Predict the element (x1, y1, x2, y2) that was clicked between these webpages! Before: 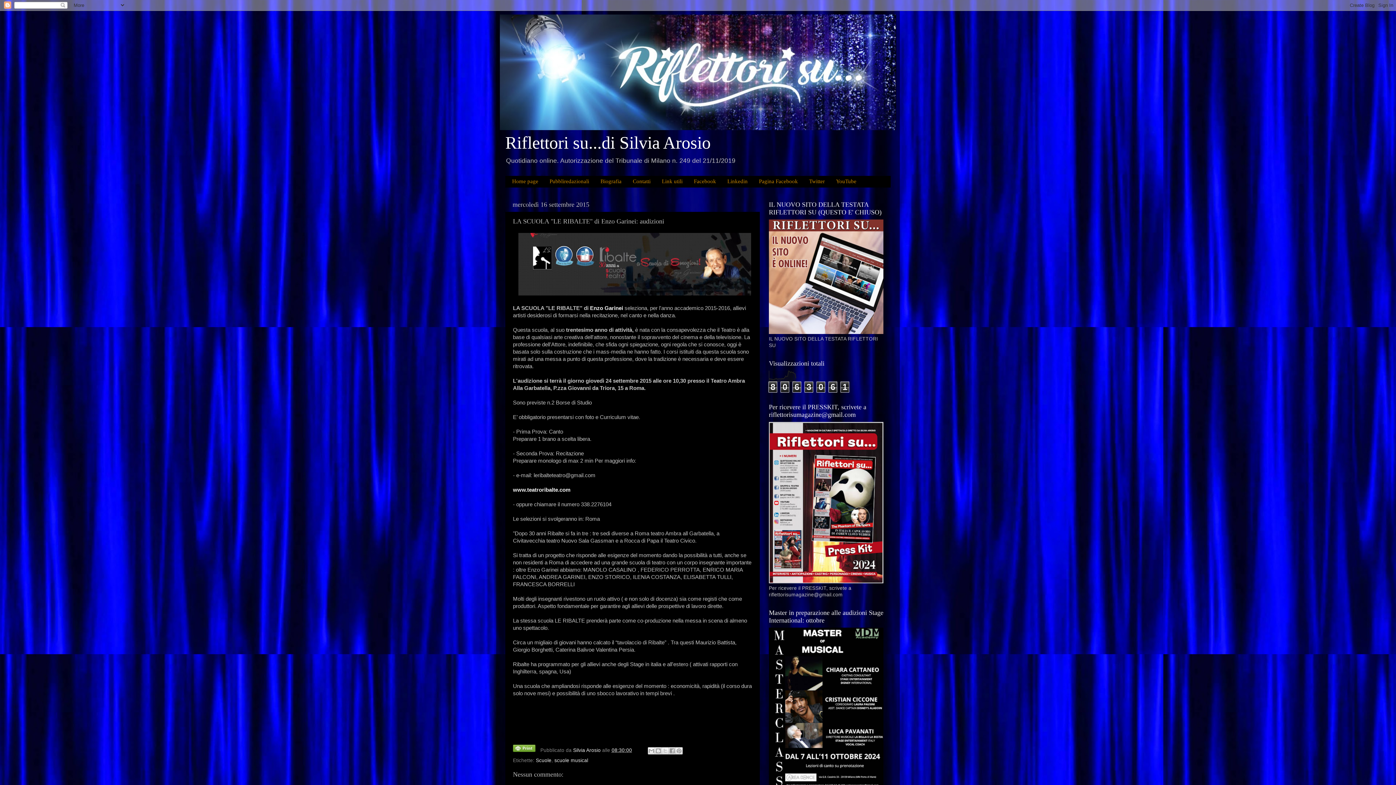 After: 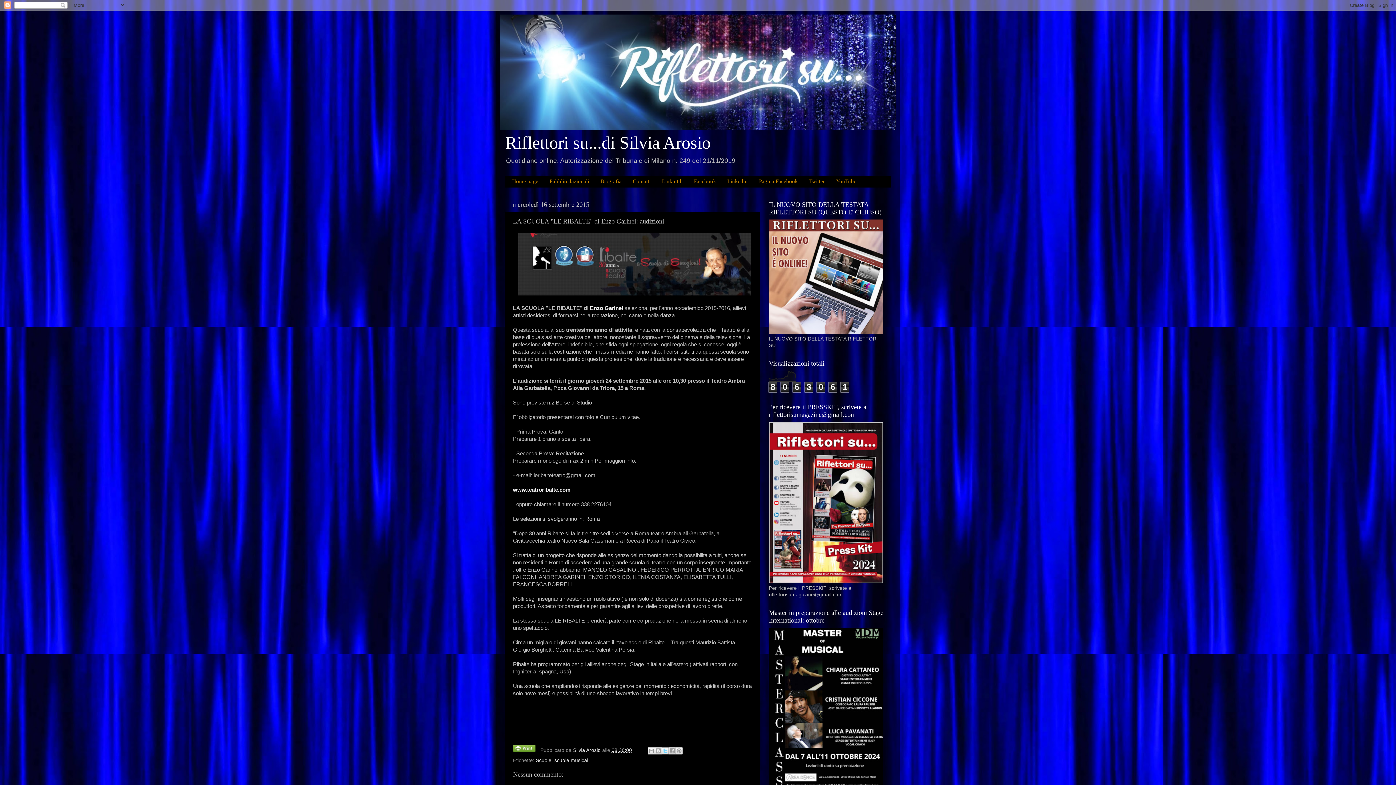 Action: label: Condividi su X bbox: (661, 747, 669, 754)